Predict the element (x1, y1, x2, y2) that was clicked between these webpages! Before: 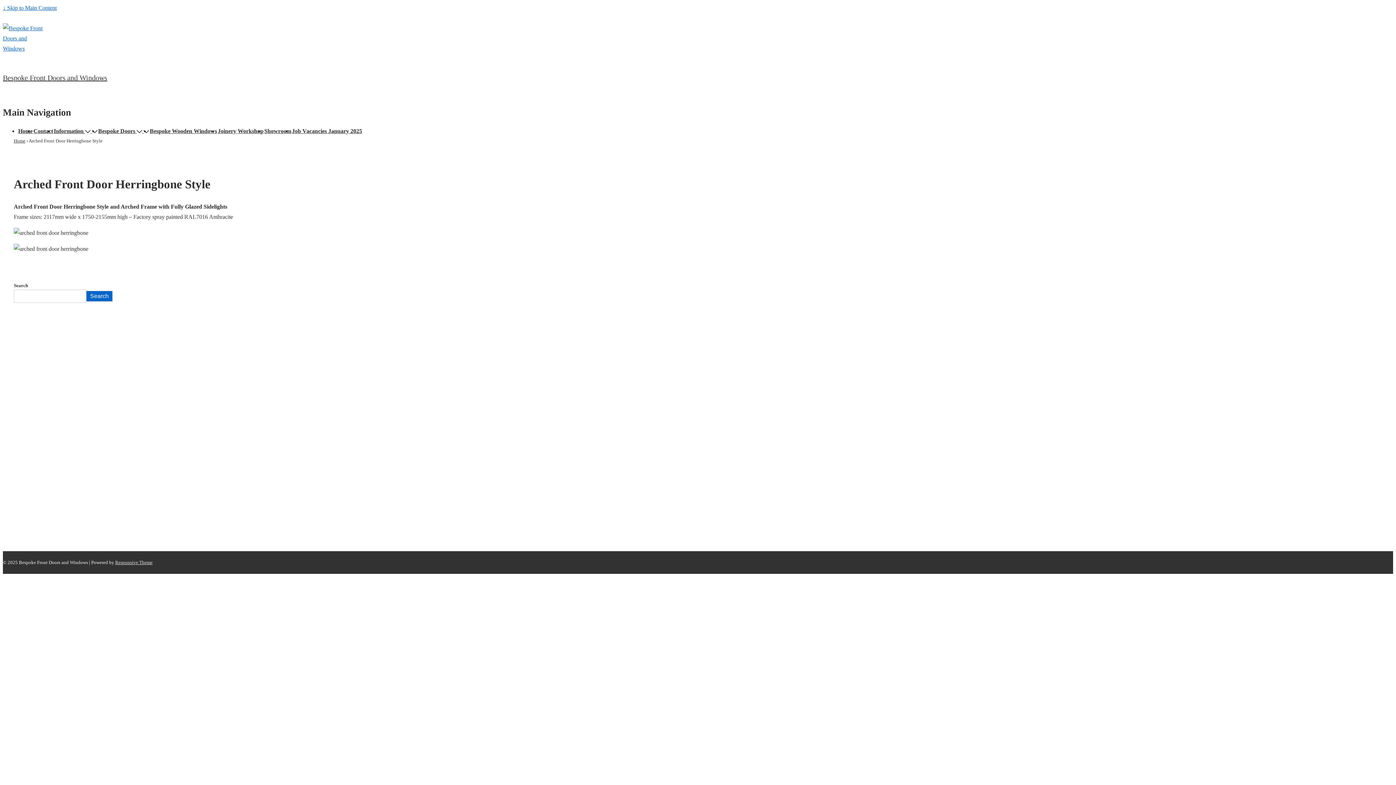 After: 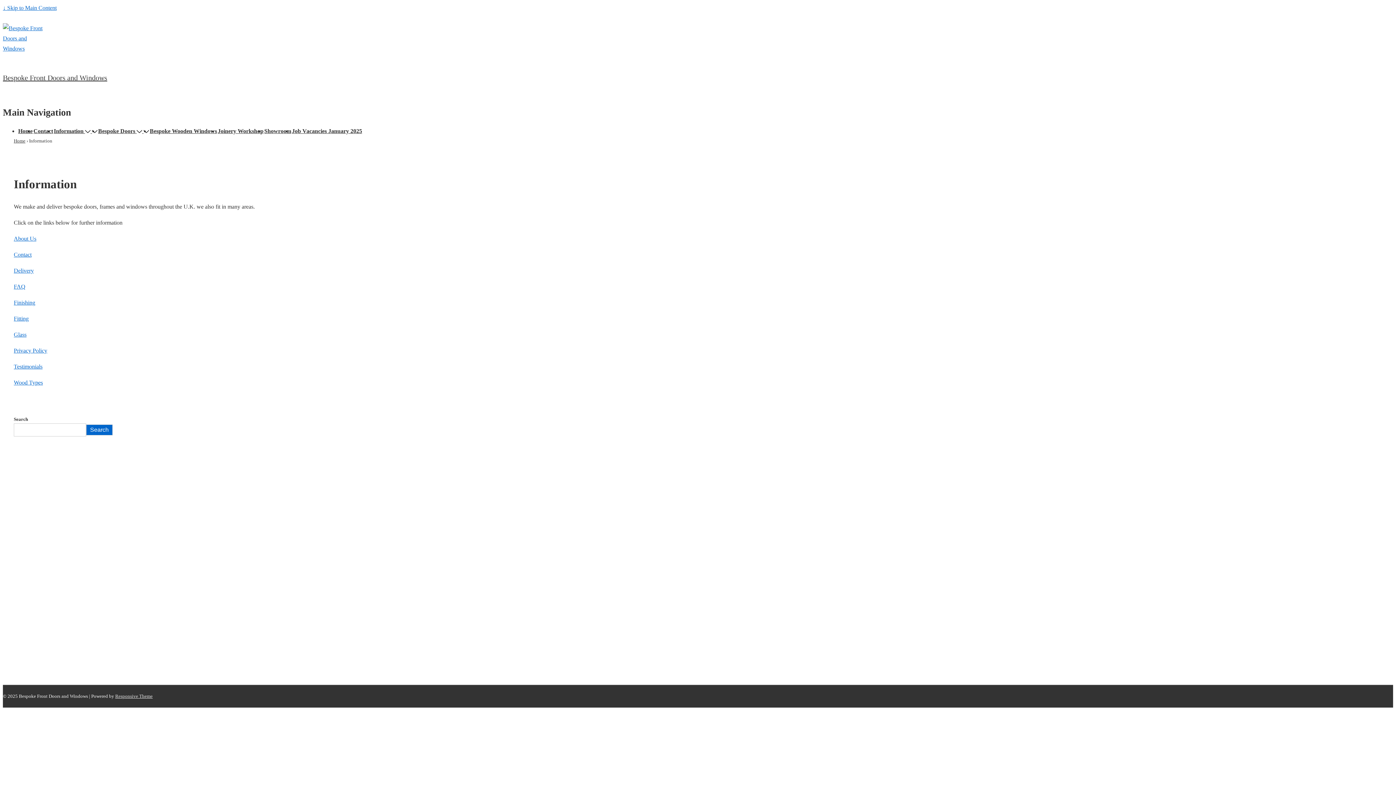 Action: bbox: (53, 128, 92, 134) label: Information  